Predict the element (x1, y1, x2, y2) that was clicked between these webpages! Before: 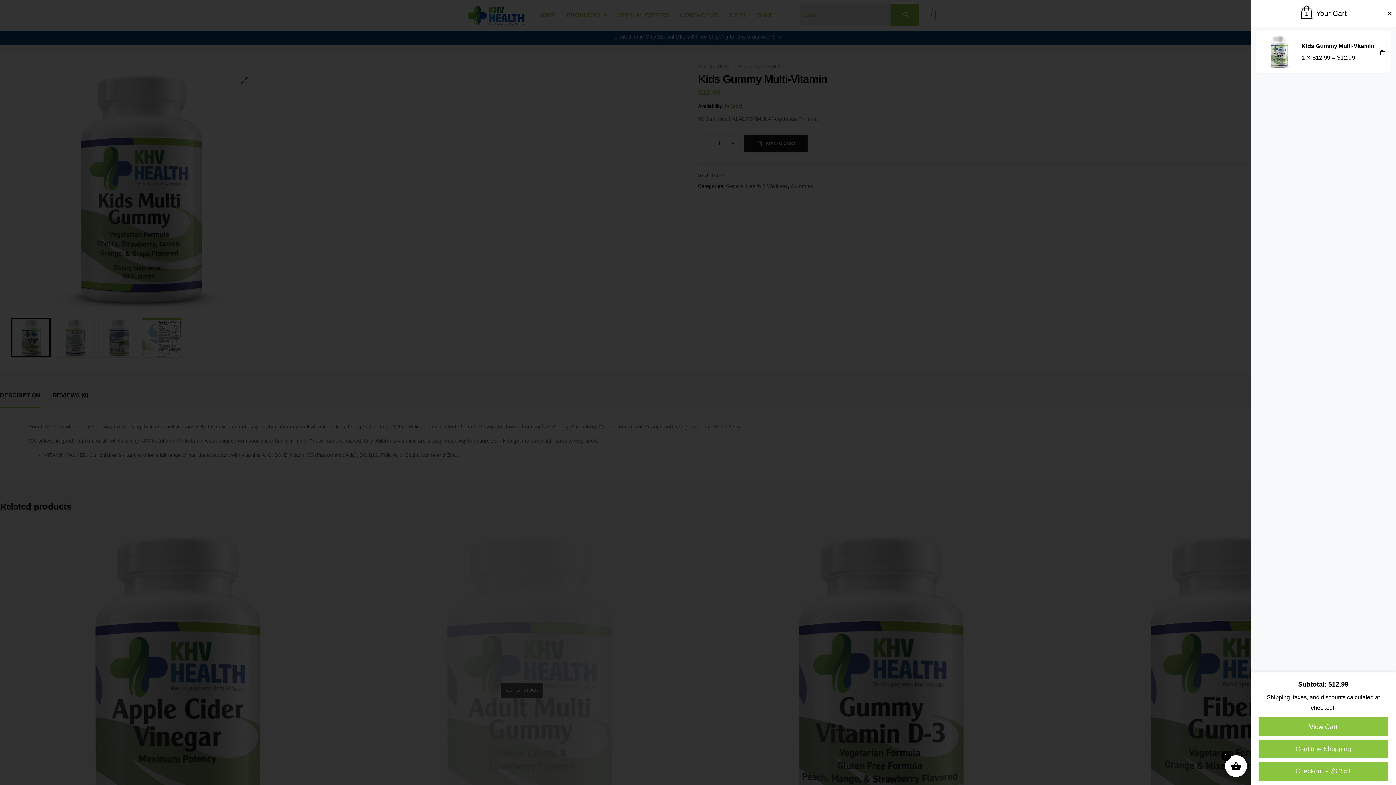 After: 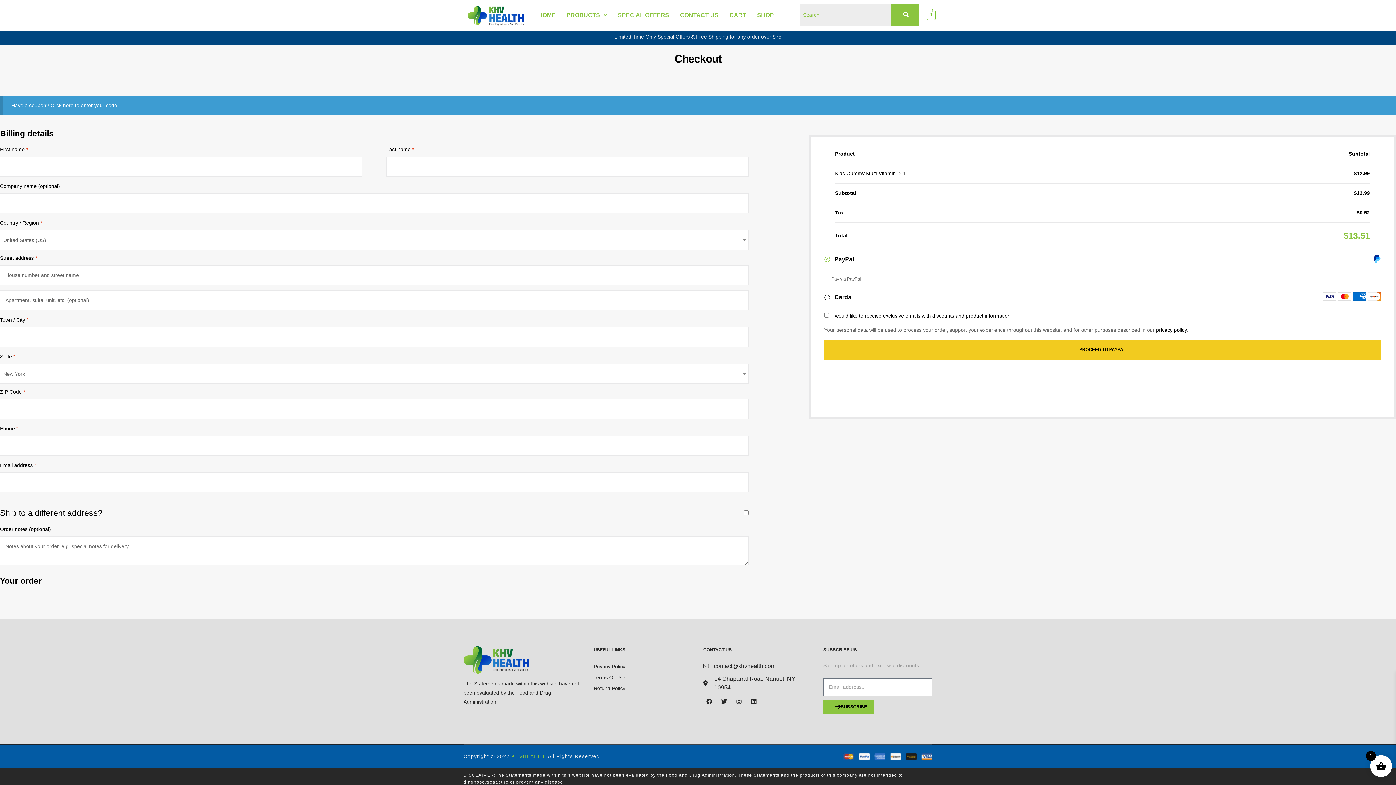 Action: bbox: (1258, 761, 1389, 781) label: Checkout
$13.51